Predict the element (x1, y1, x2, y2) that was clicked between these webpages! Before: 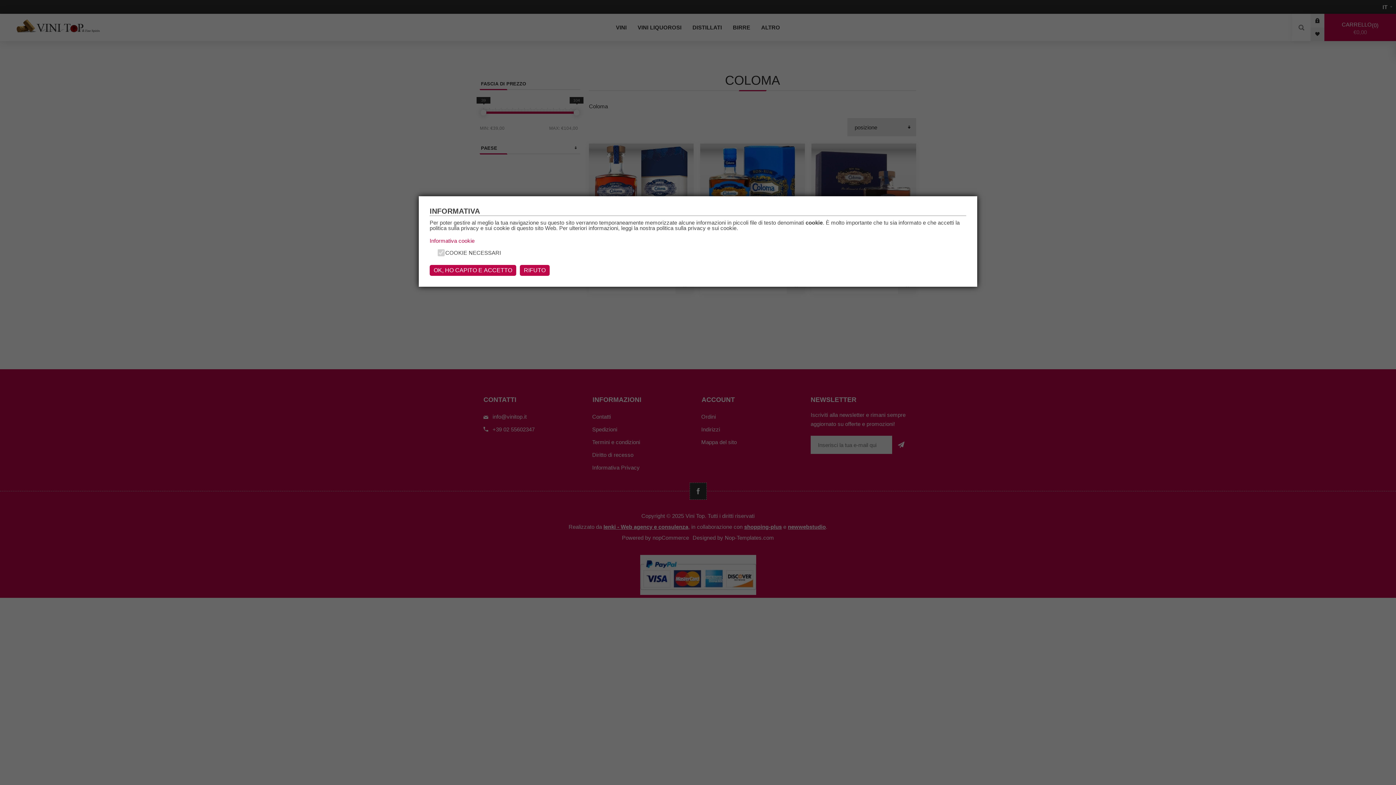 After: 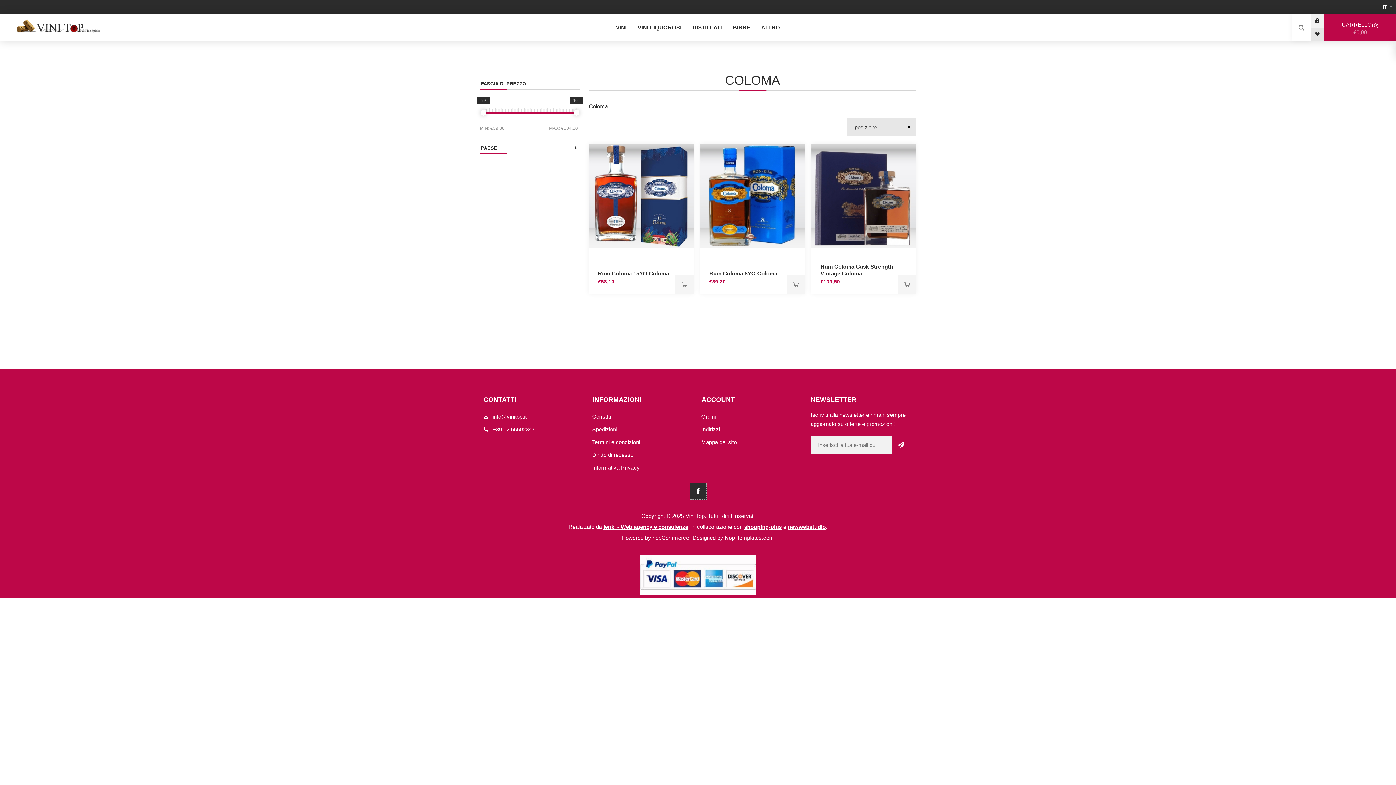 Action: bbox: (429, 264, 516, 275) label: OK, HO CAPITO E ACCETTO